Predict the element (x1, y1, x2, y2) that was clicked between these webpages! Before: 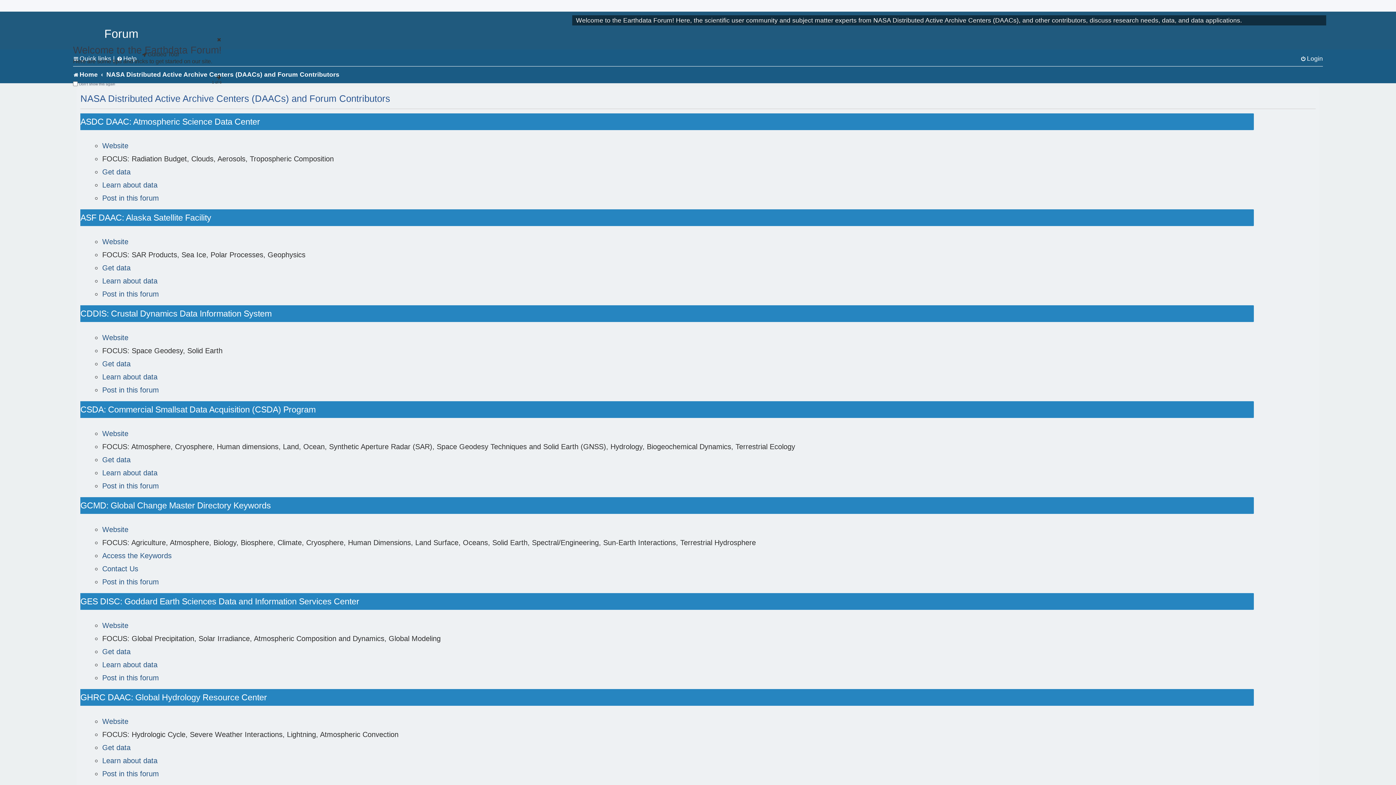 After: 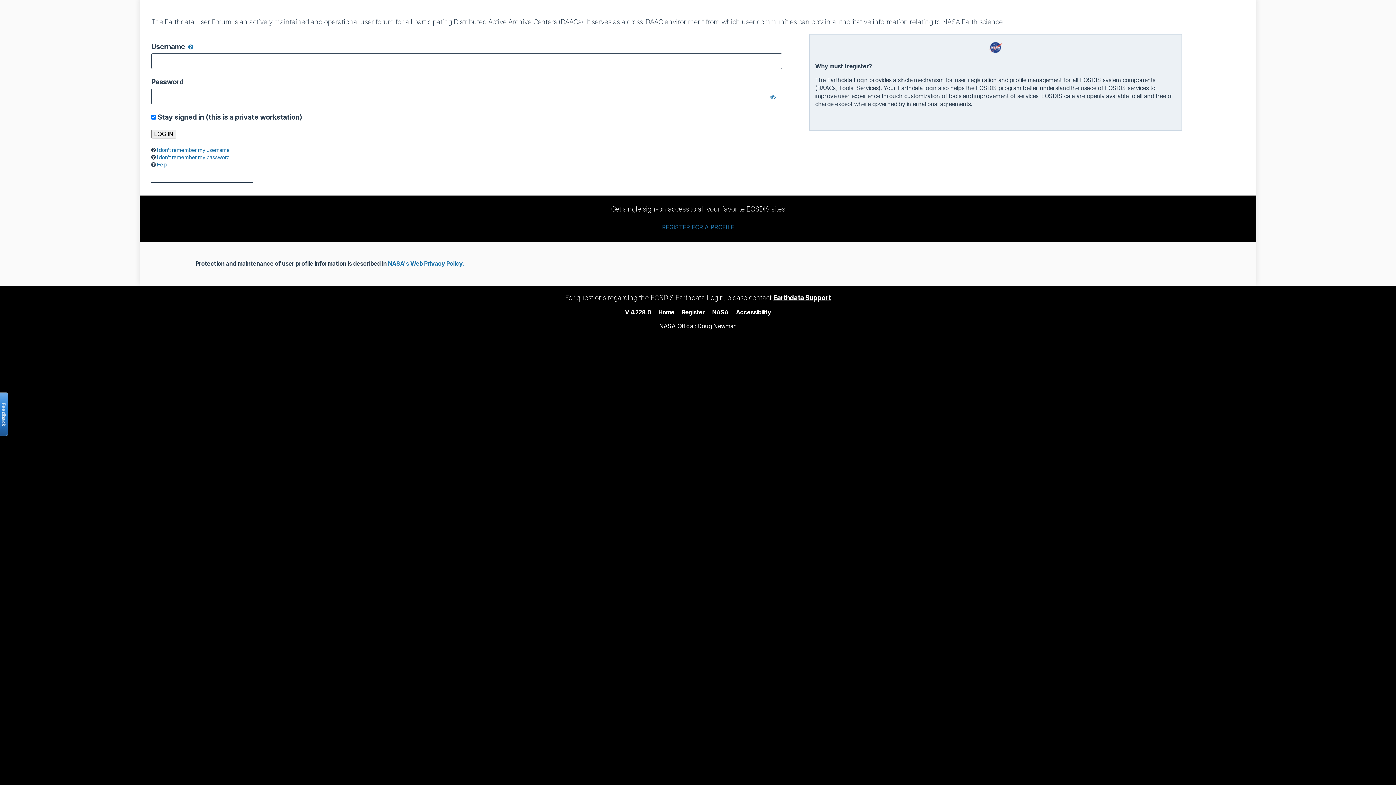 Action: bbox: (102, 289, 158, 299) label: Post in this forum